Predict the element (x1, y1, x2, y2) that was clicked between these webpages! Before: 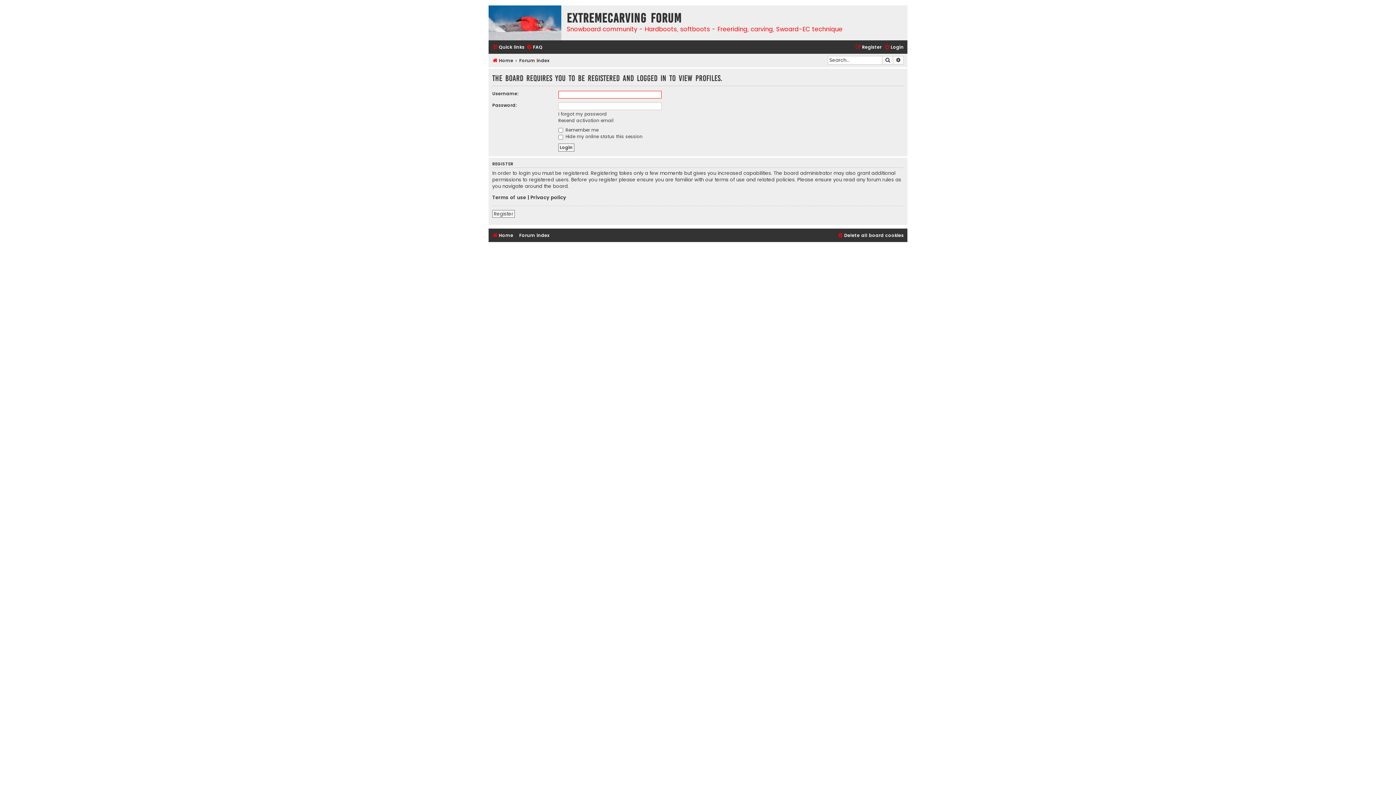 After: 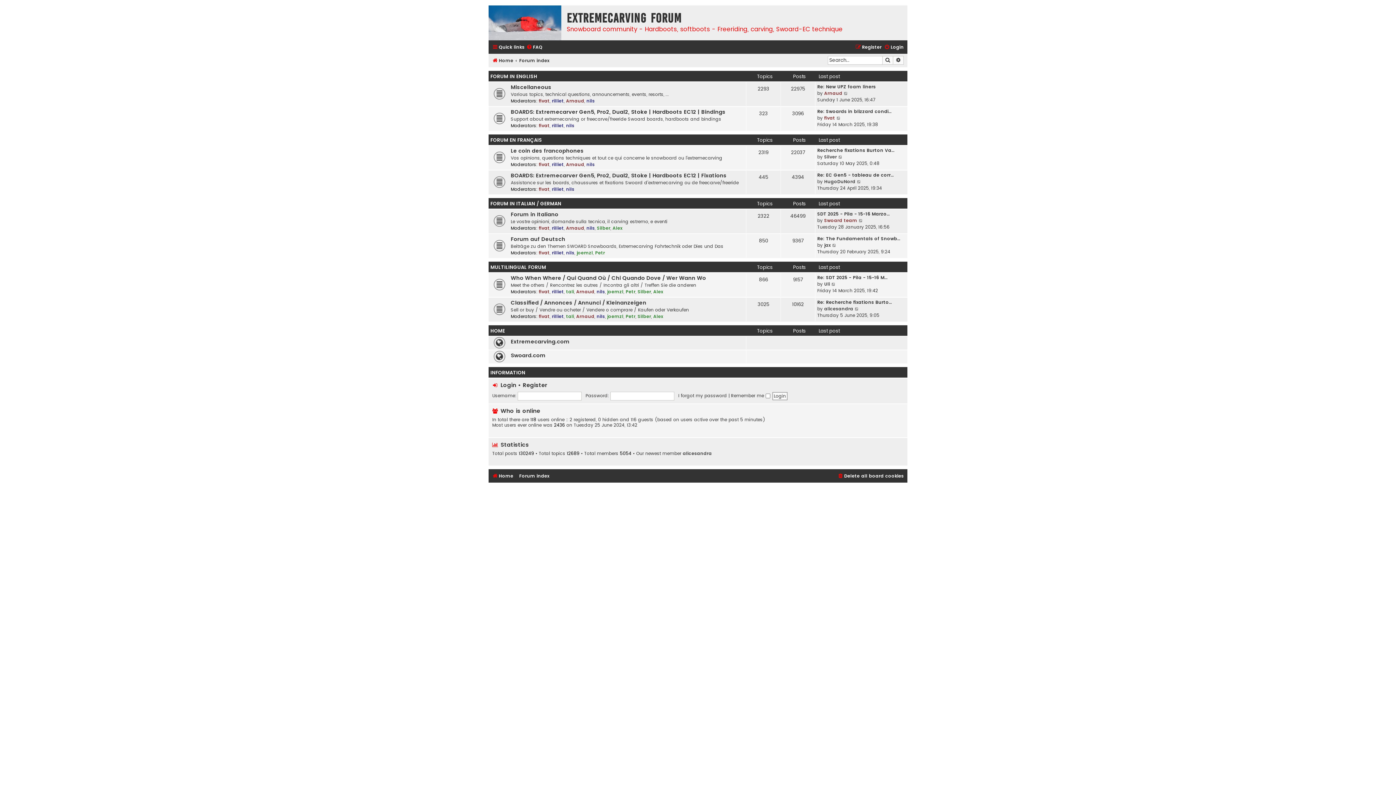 Action: label: Forum index bbox: (519, 55, 549, 65)